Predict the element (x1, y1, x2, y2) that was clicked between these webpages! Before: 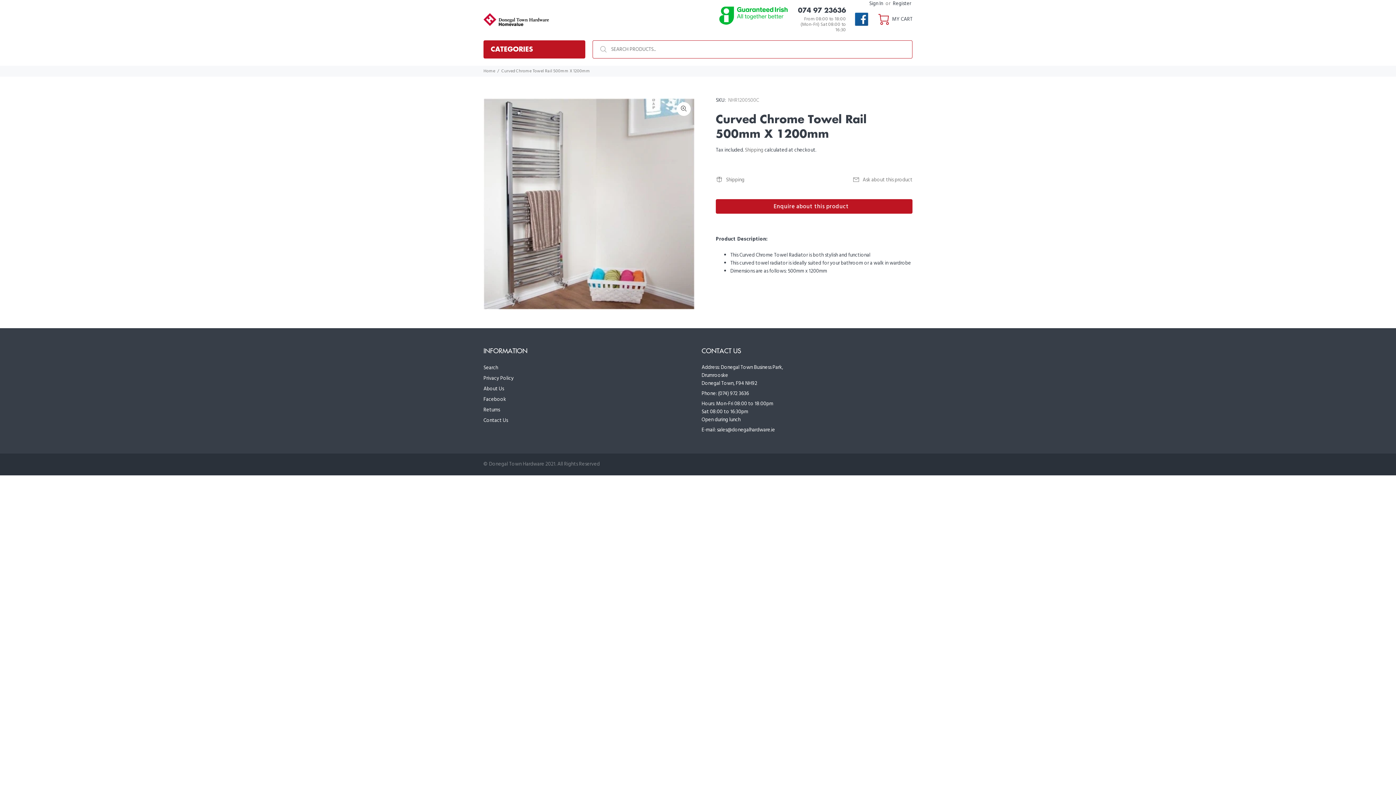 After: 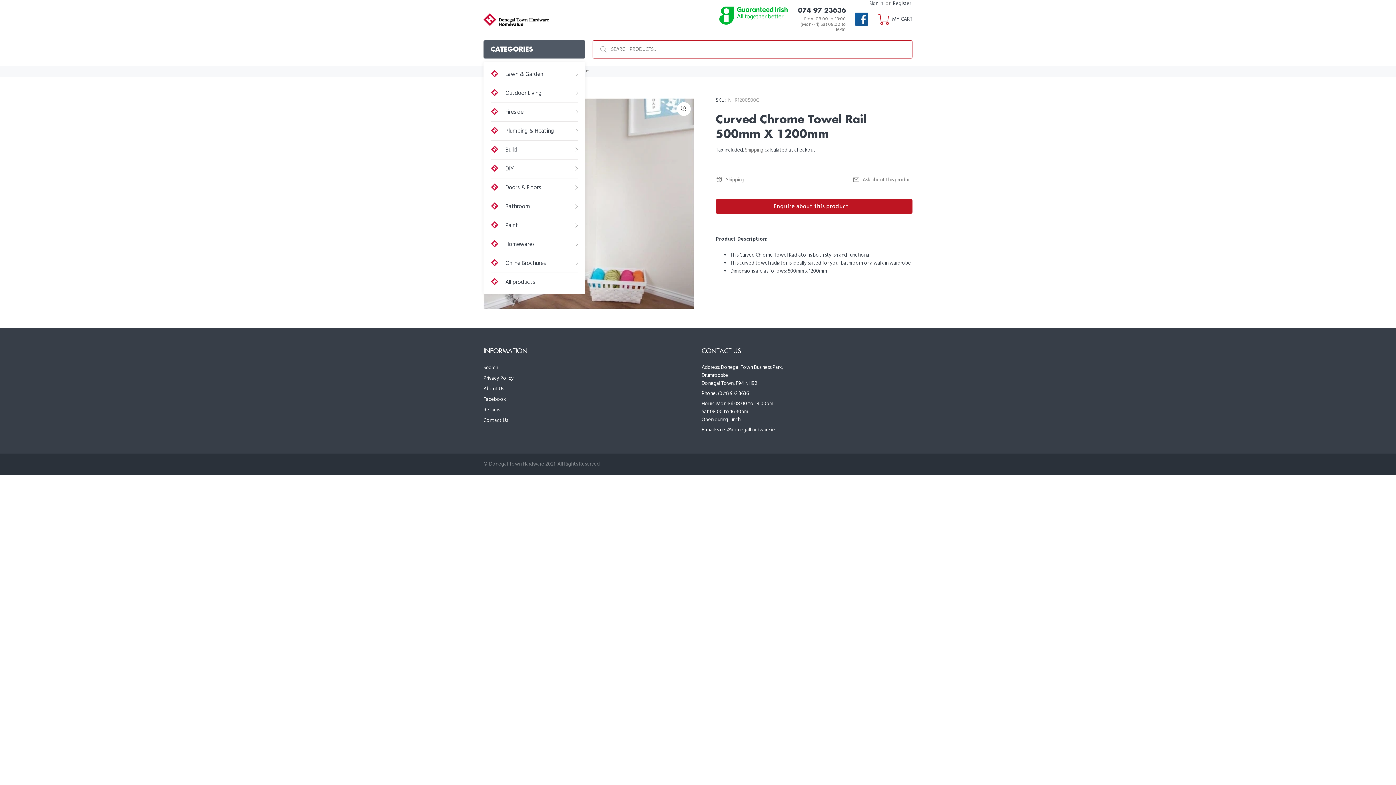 Action: bbox: (483, 40, 585, 58) label: CATEGORIES